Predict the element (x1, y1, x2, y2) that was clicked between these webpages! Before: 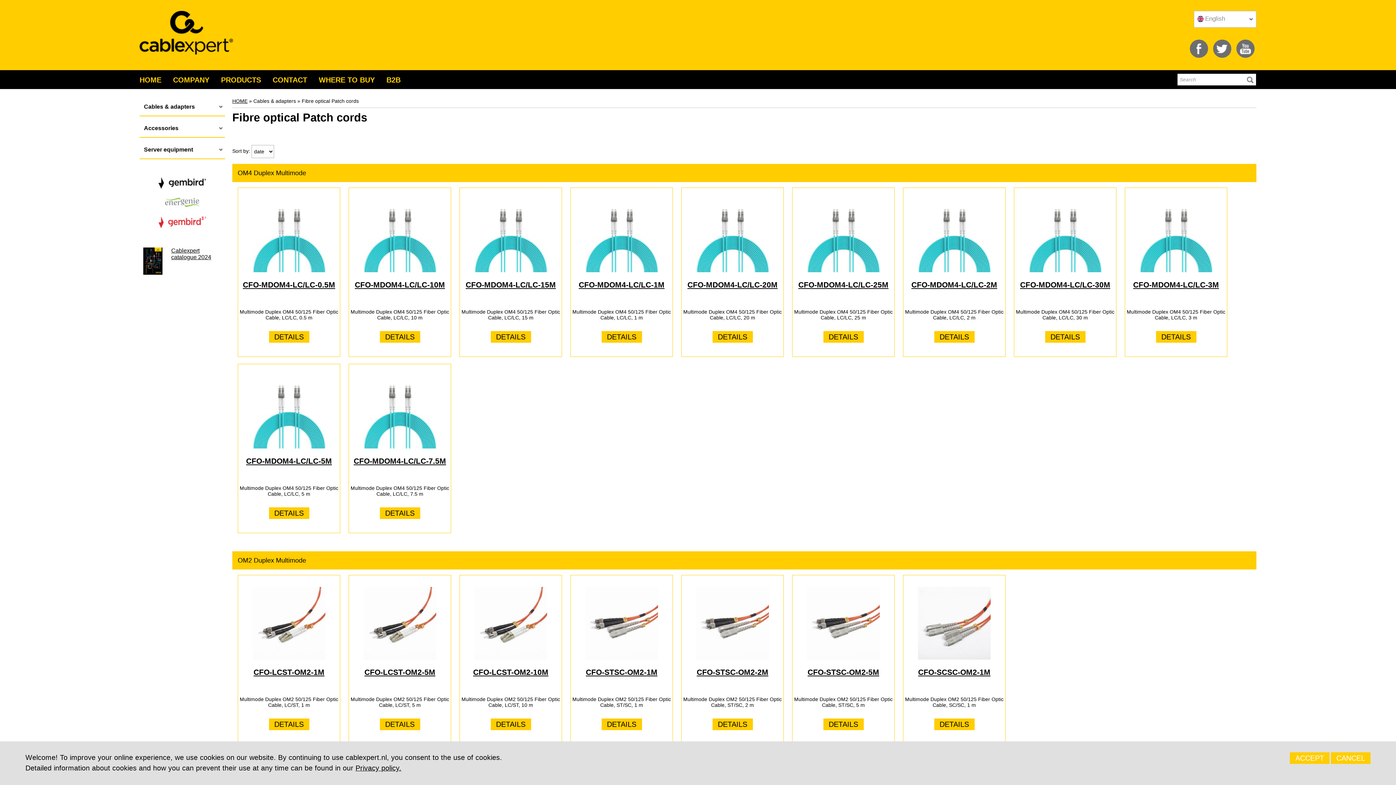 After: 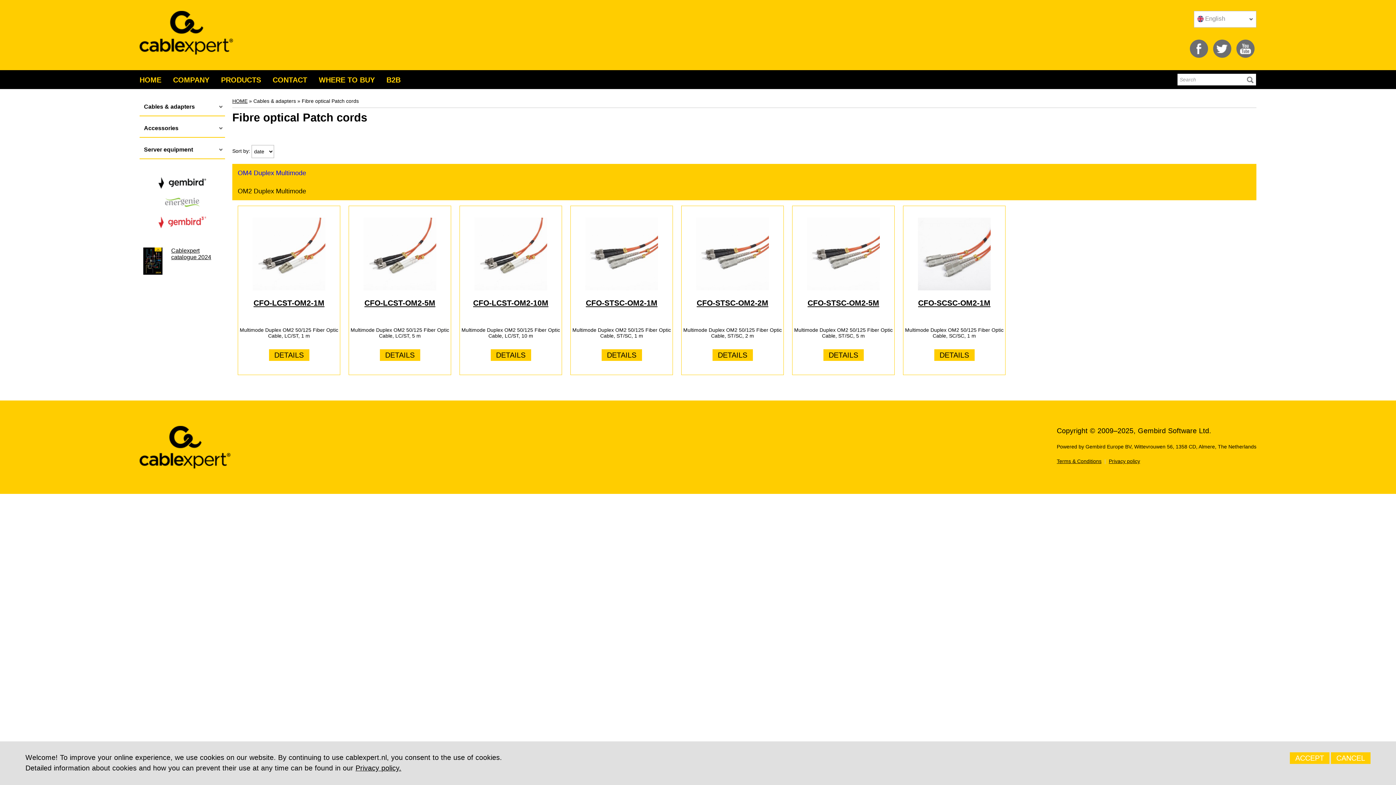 Action: bbox: (232, 164, 1256, 182) label: OM4 Duplex Multimode